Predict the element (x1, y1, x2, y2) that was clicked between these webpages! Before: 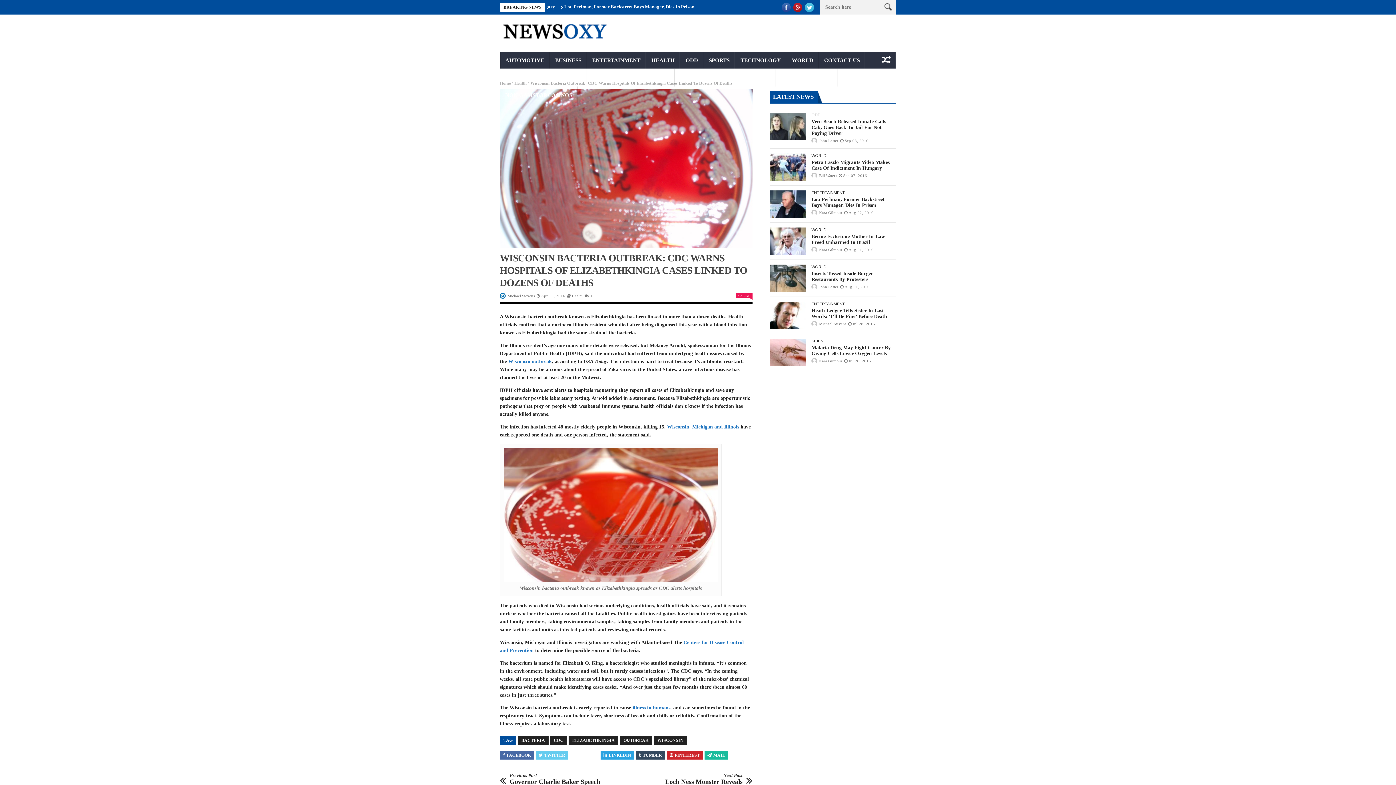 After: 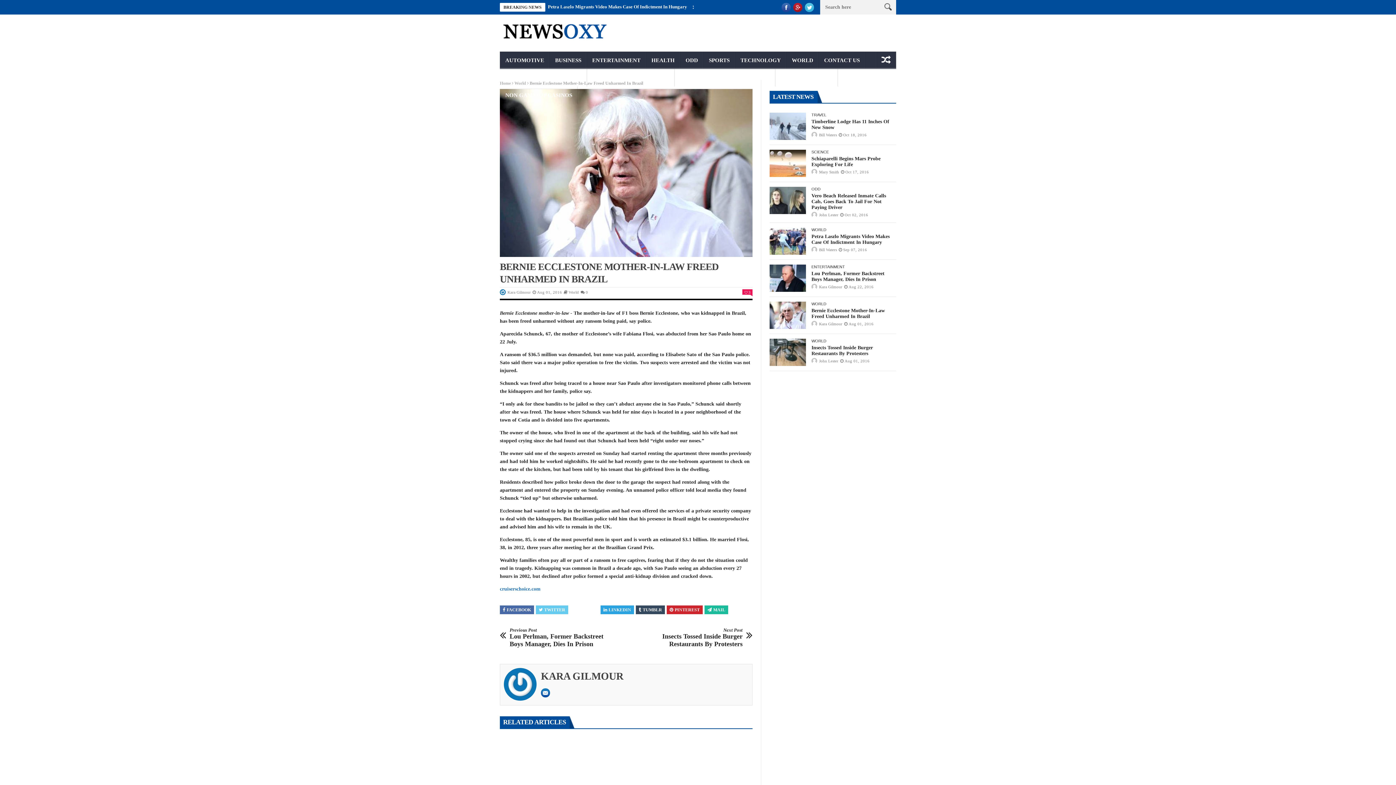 Action: label: Bernie Ecclestone Mother-In-Law Freed Unharmed In Brazil bbox: (811, 233, 885, 245)